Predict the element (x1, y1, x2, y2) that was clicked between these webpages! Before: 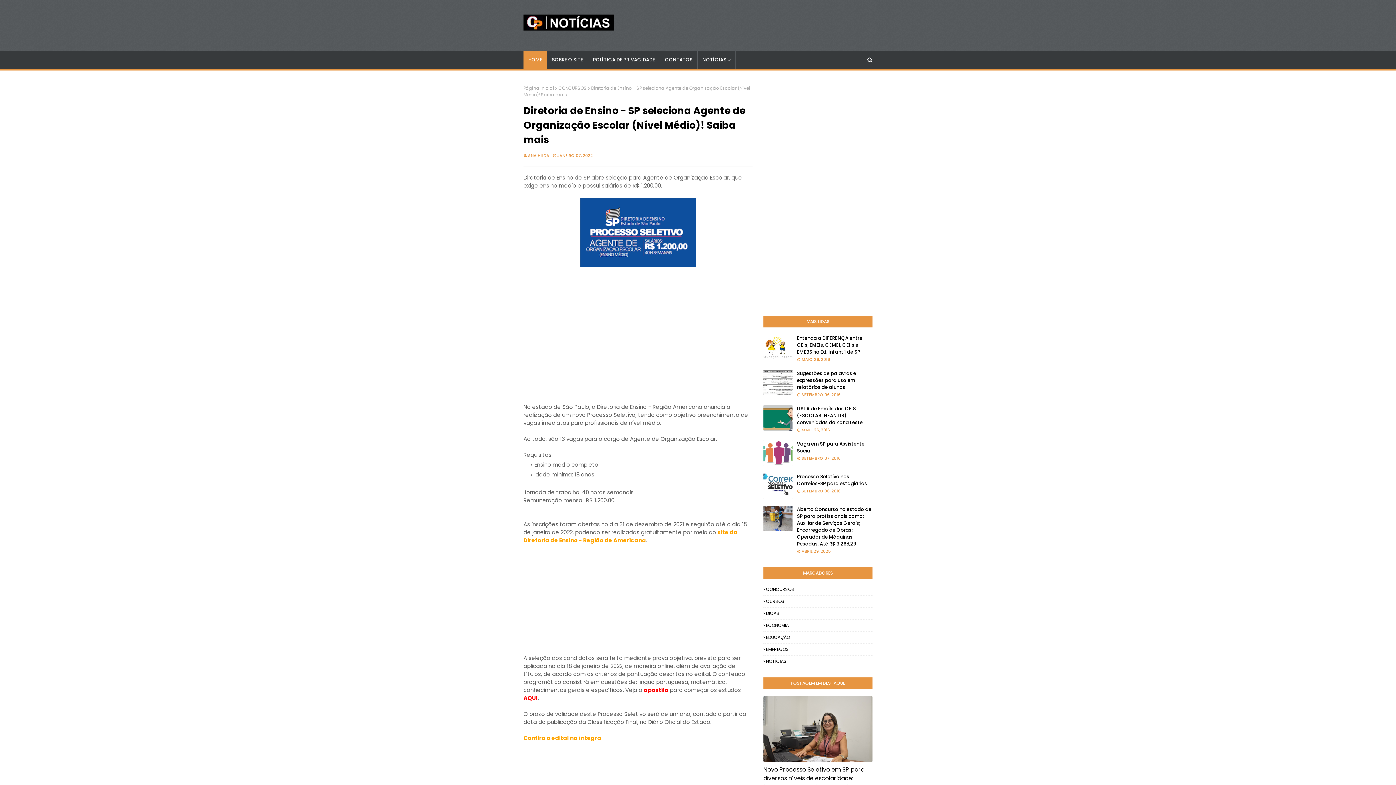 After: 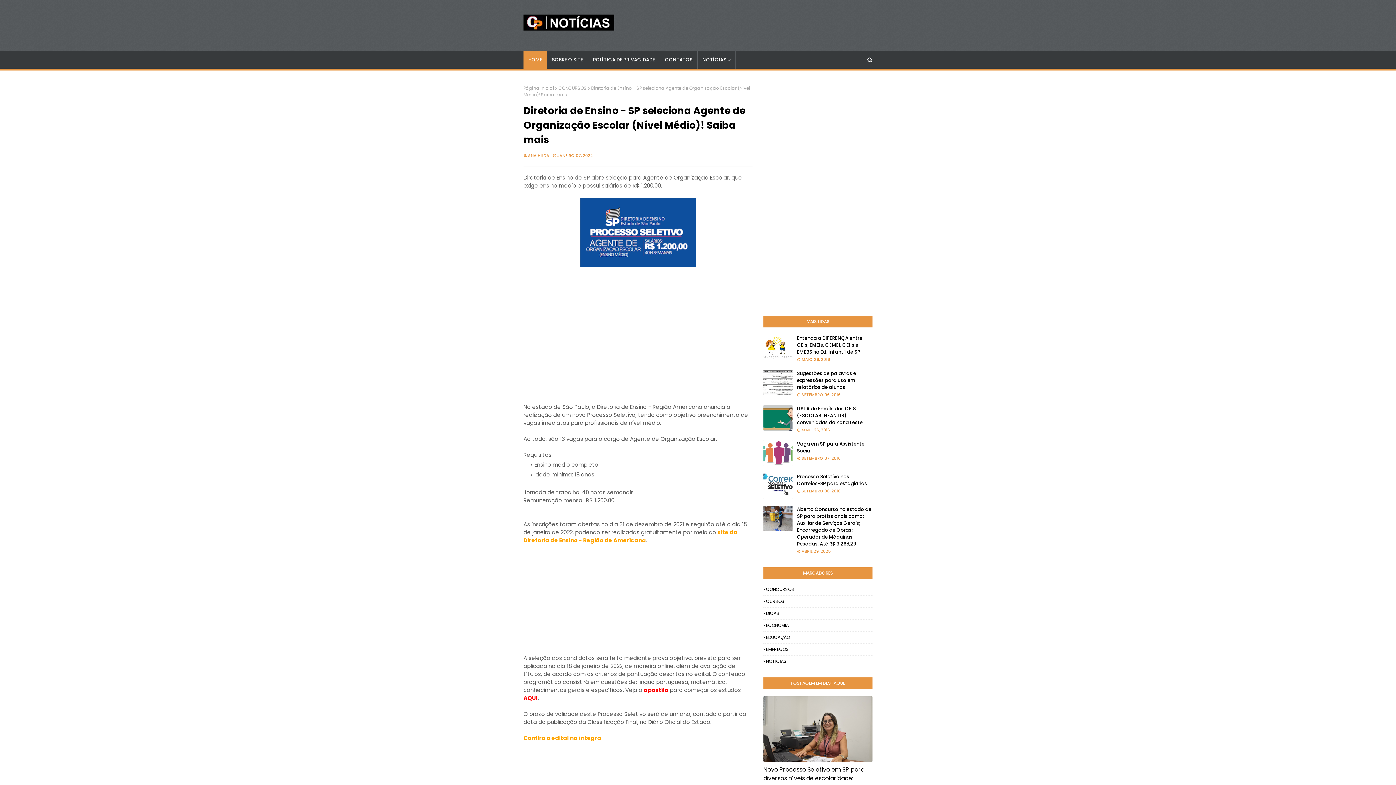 Action: label: AQUI bbox: (523, 694, 537, 702)